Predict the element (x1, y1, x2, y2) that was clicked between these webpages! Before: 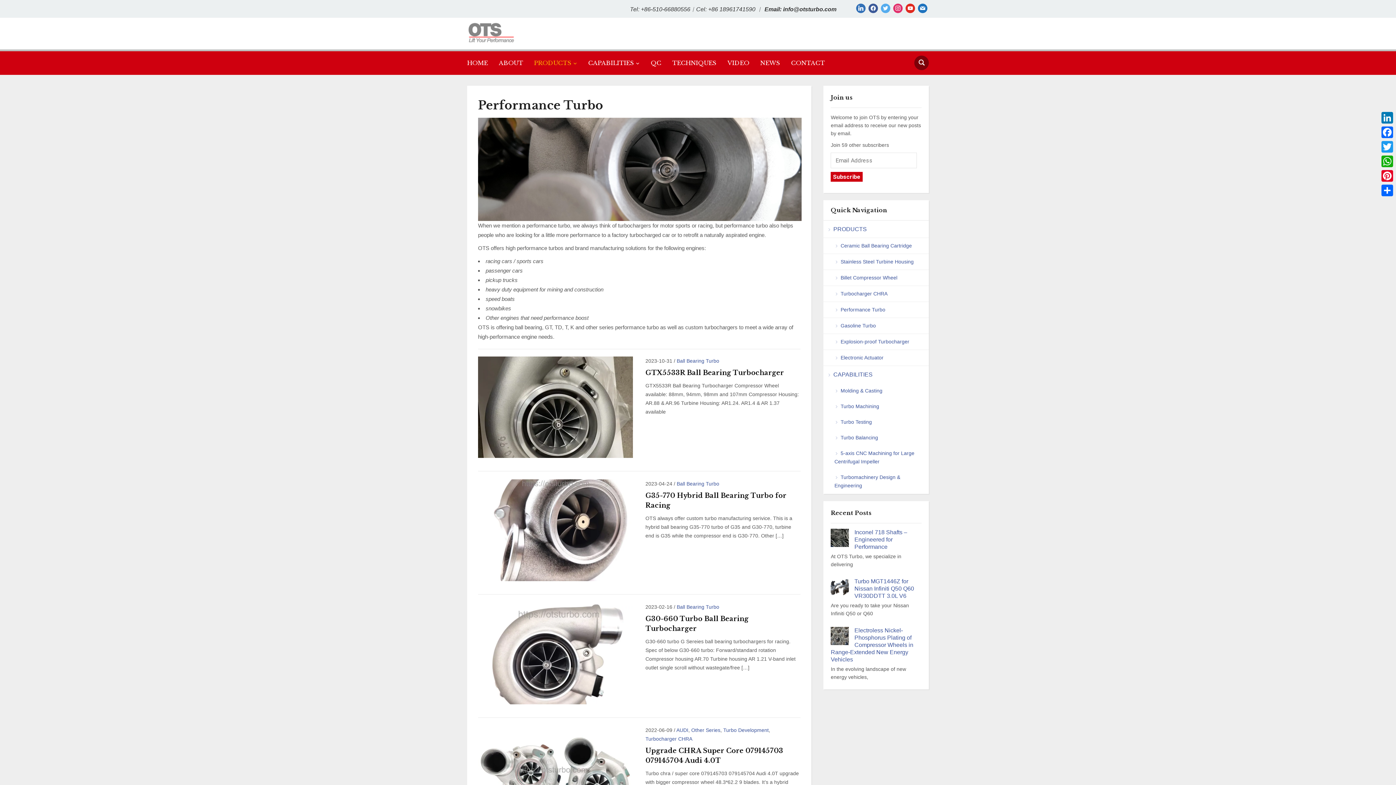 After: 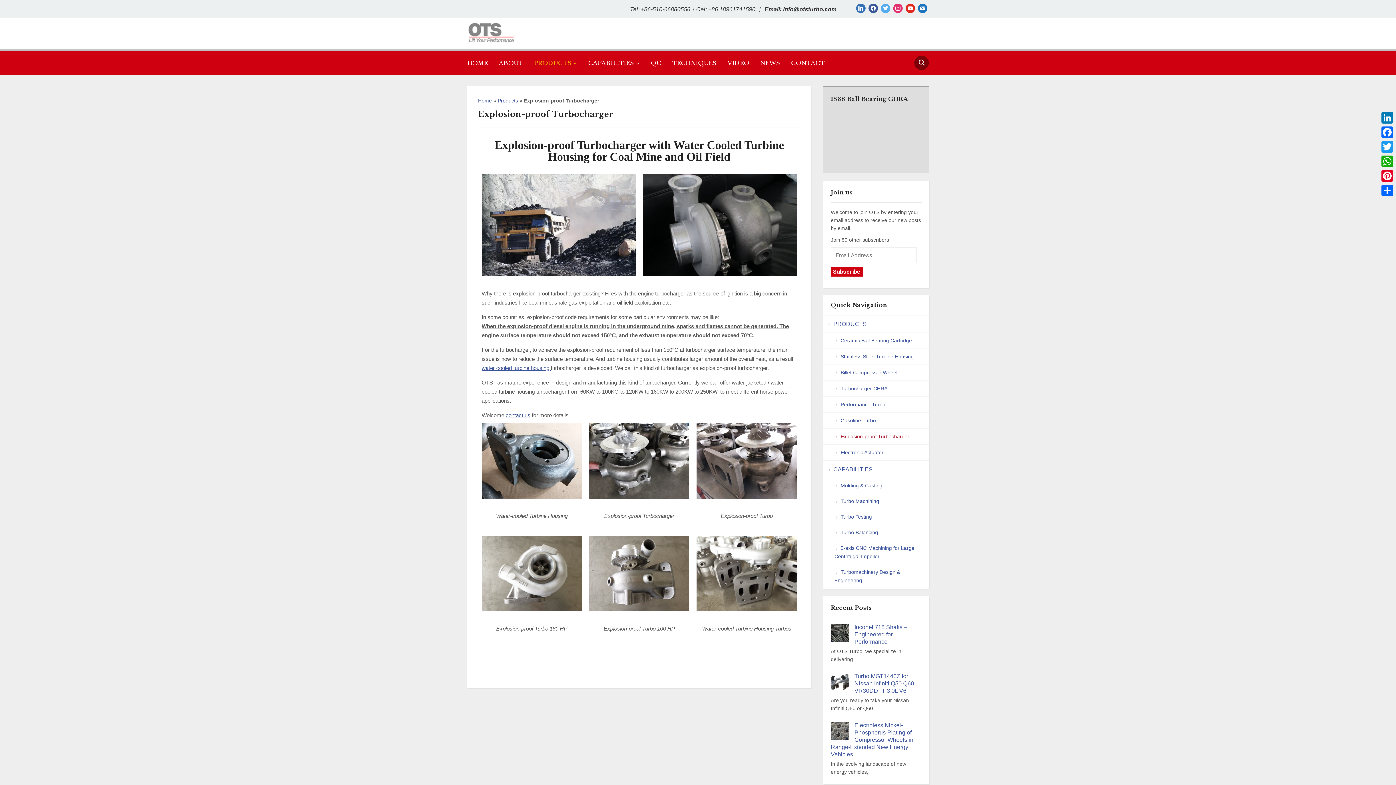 Action: label: Explosion-proof Turbocharger bbox: (823, 334, 929, 350)